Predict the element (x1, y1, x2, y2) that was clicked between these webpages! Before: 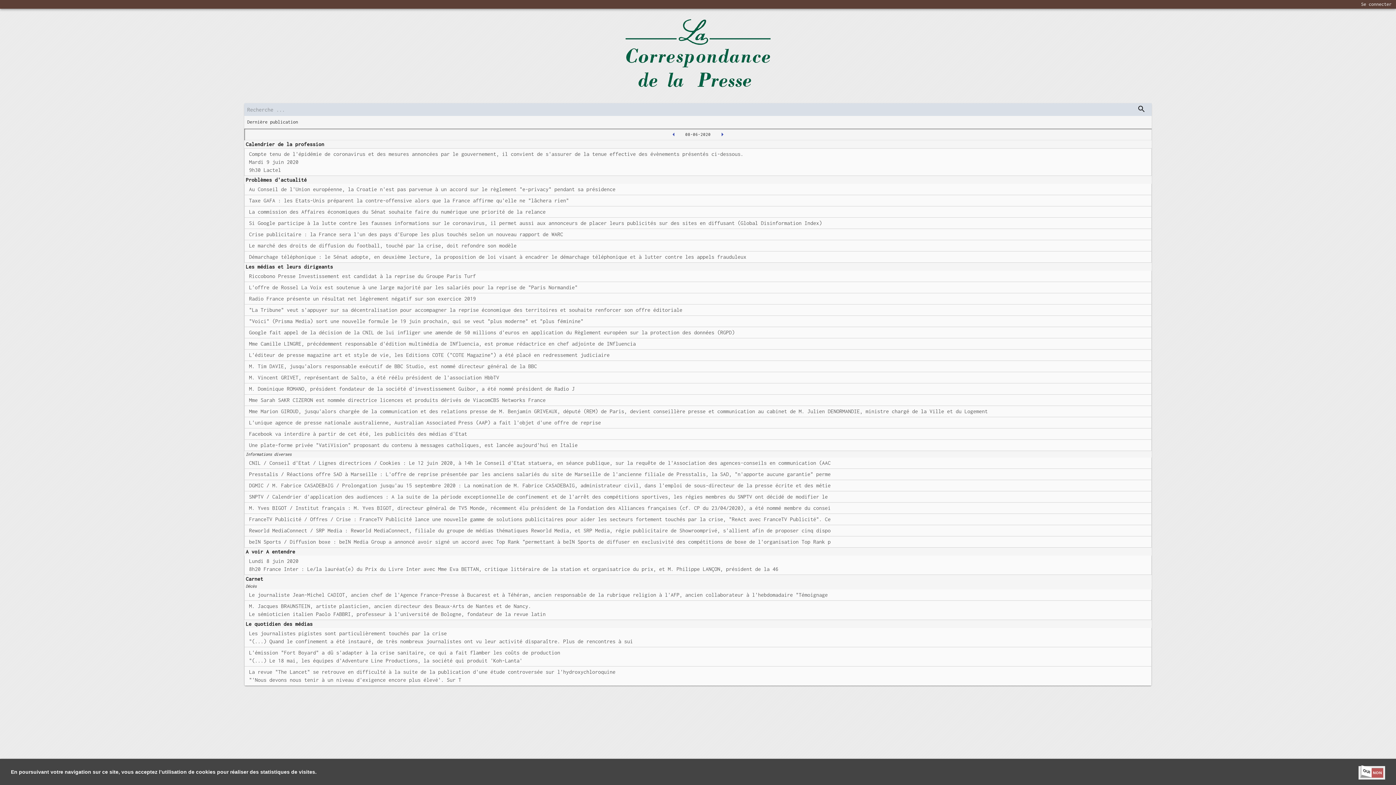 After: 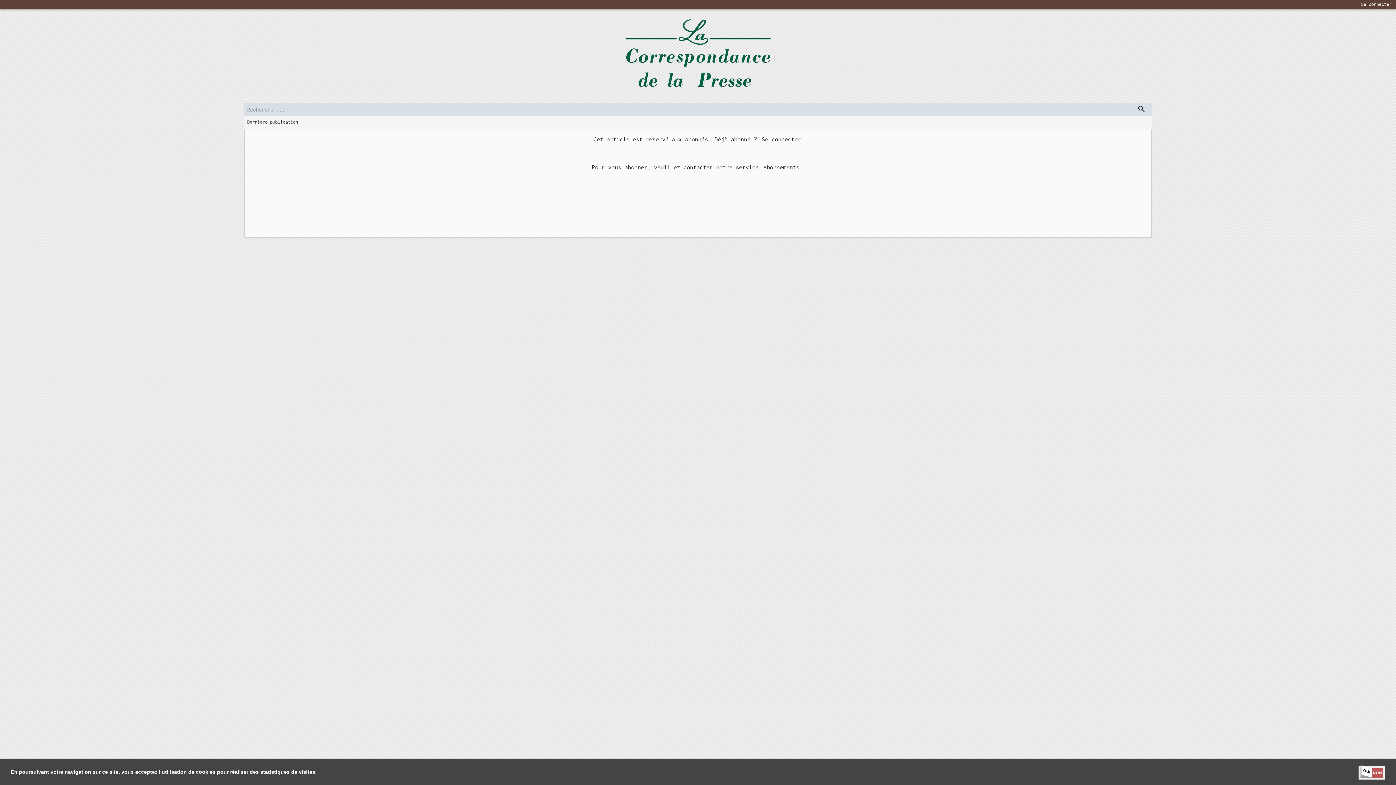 Action: label: L'émission "Fort Boyard" a dû s'adapter à la crise sanitaire, ce qui a fait flamber les coûts de production
"(...) Le 18 mai, les équipes d'Adventure Line Productions, la société qui produit 'Koh-Lanta' bbox: (244, 647, 1152, 666)